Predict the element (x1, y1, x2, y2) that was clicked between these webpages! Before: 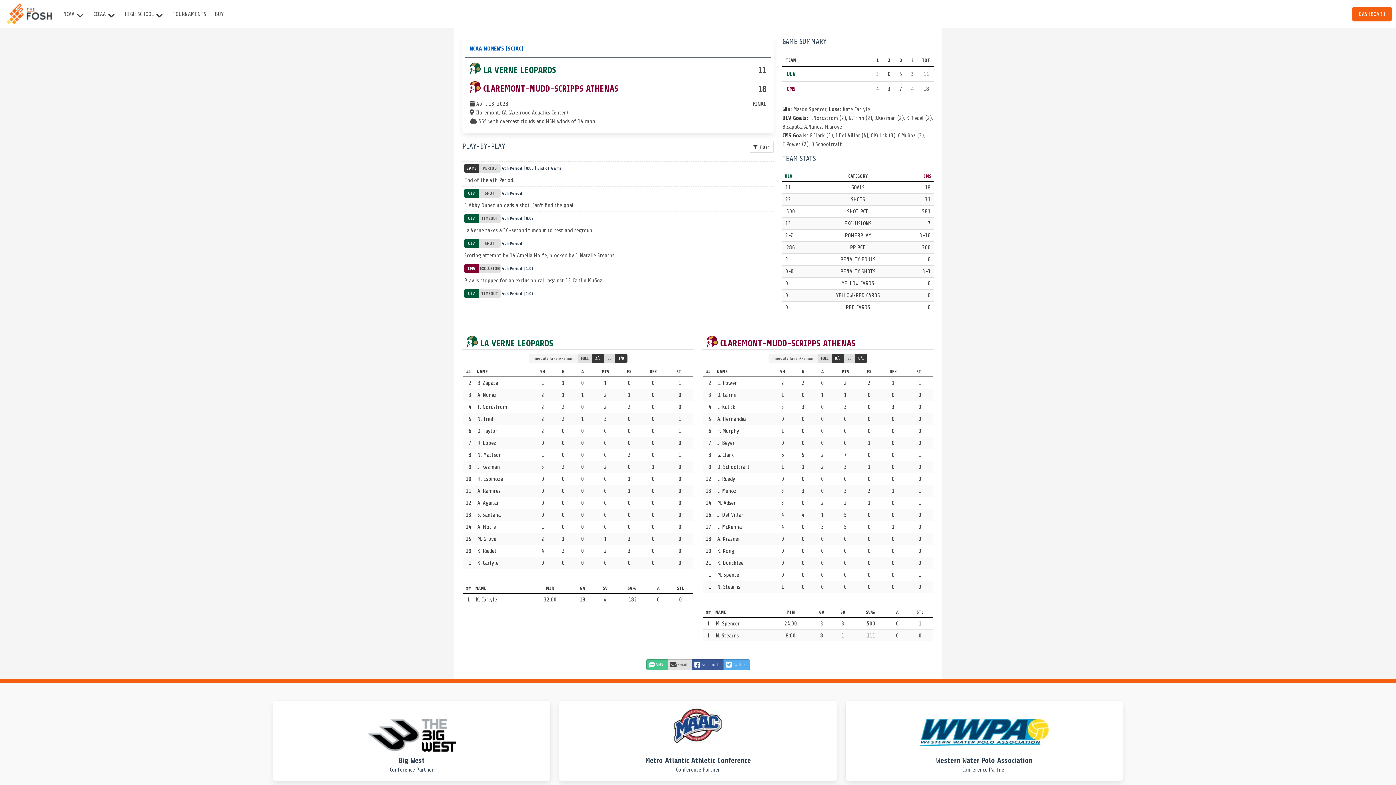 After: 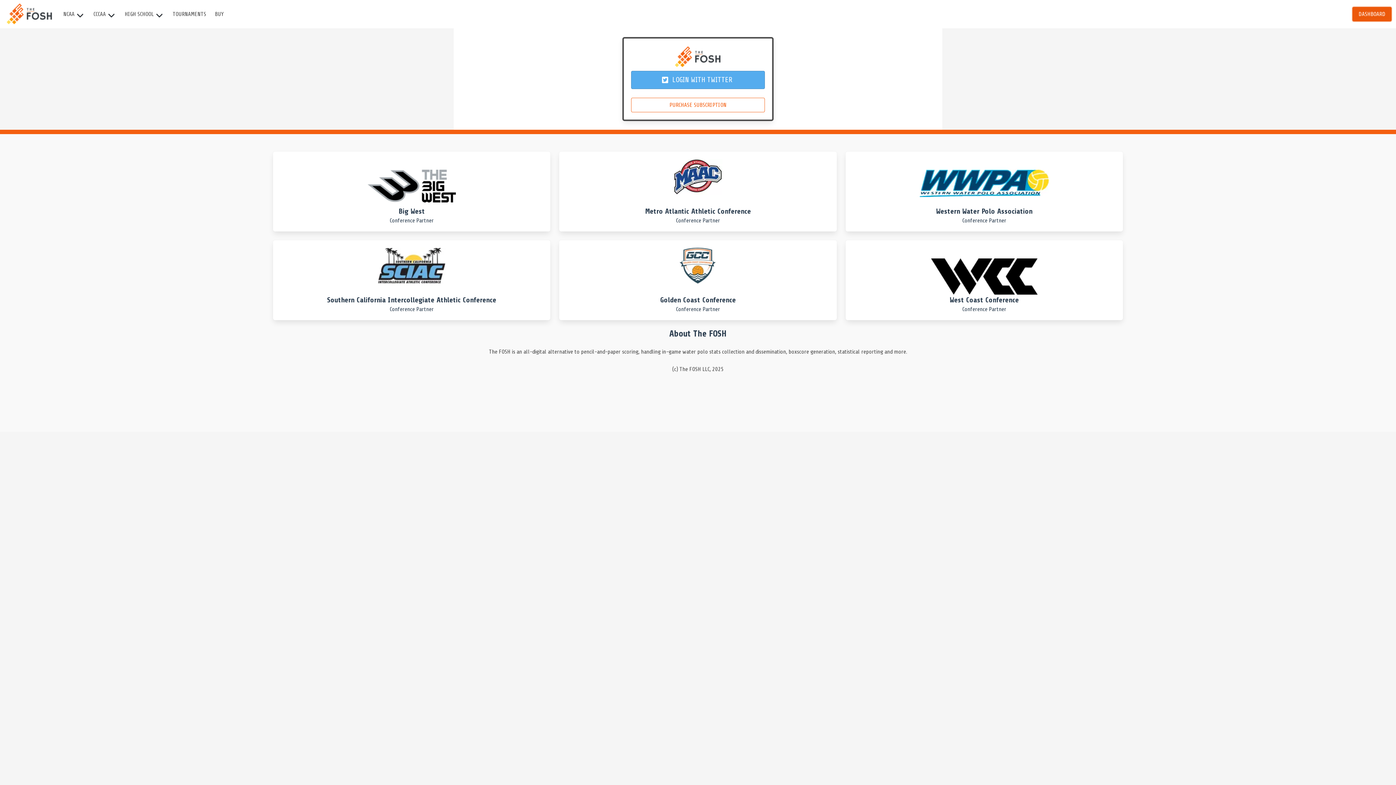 Action: bbox: (1352, 6, 1392, 21) label: DASHBOARD